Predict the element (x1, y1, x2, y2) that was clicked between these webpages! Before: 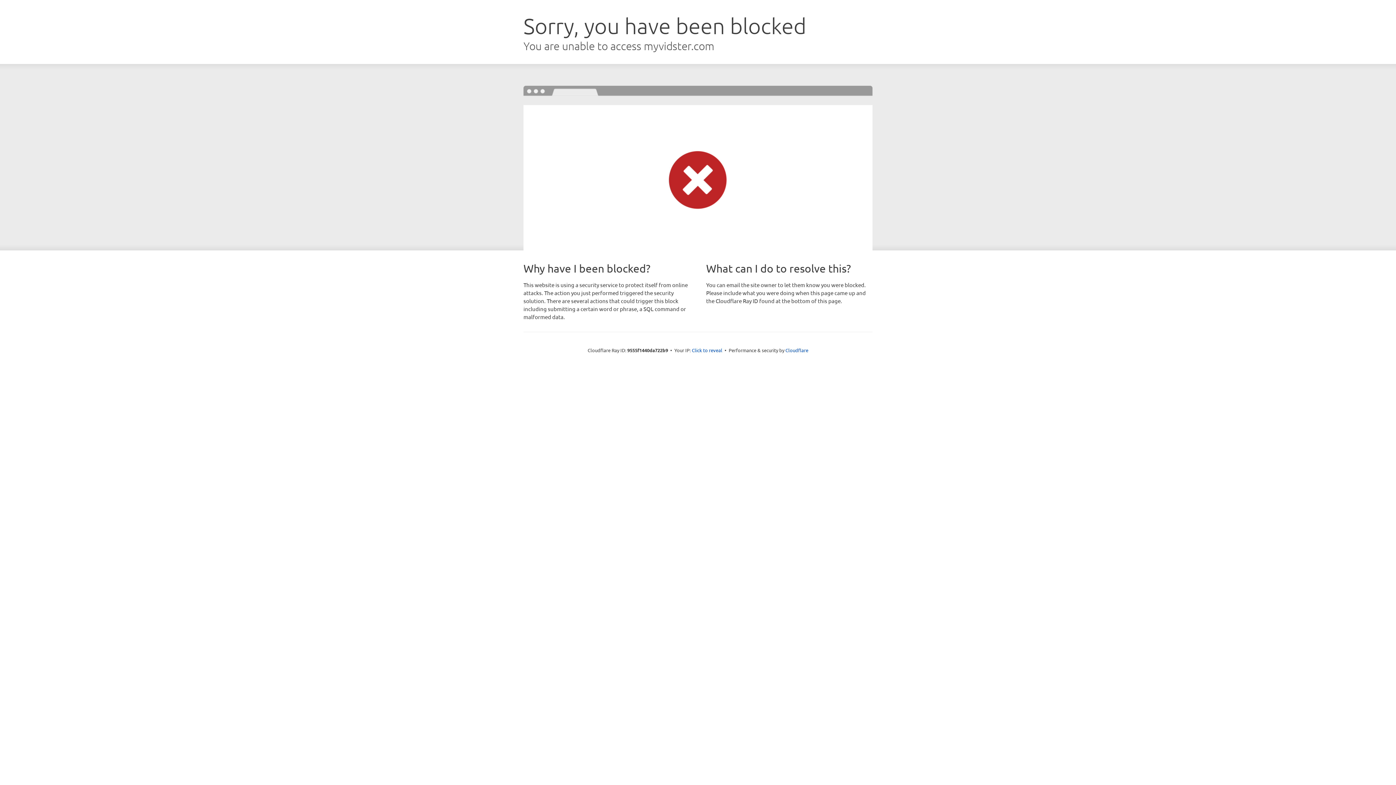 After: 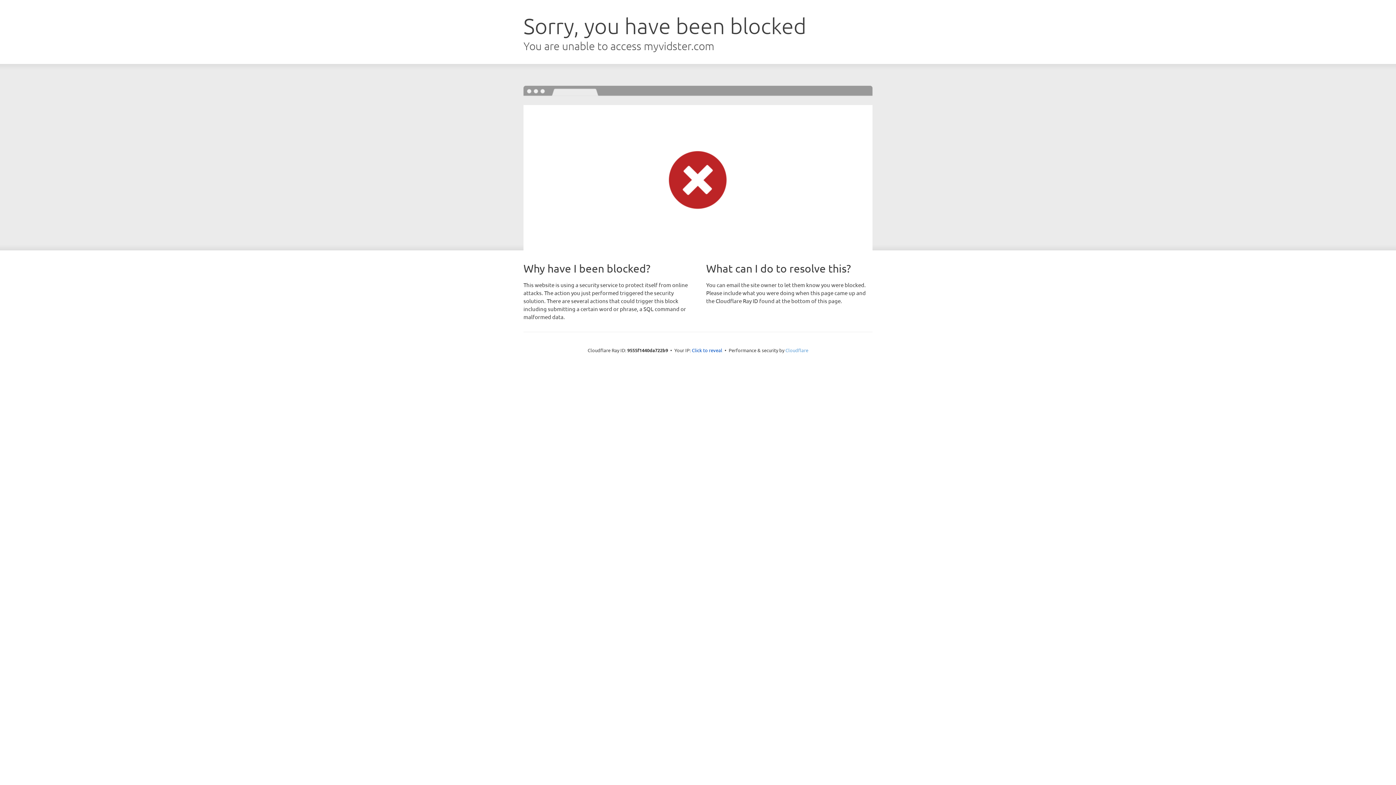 Action: label: Cloudflare bbox: (785, 347, 808, 353)